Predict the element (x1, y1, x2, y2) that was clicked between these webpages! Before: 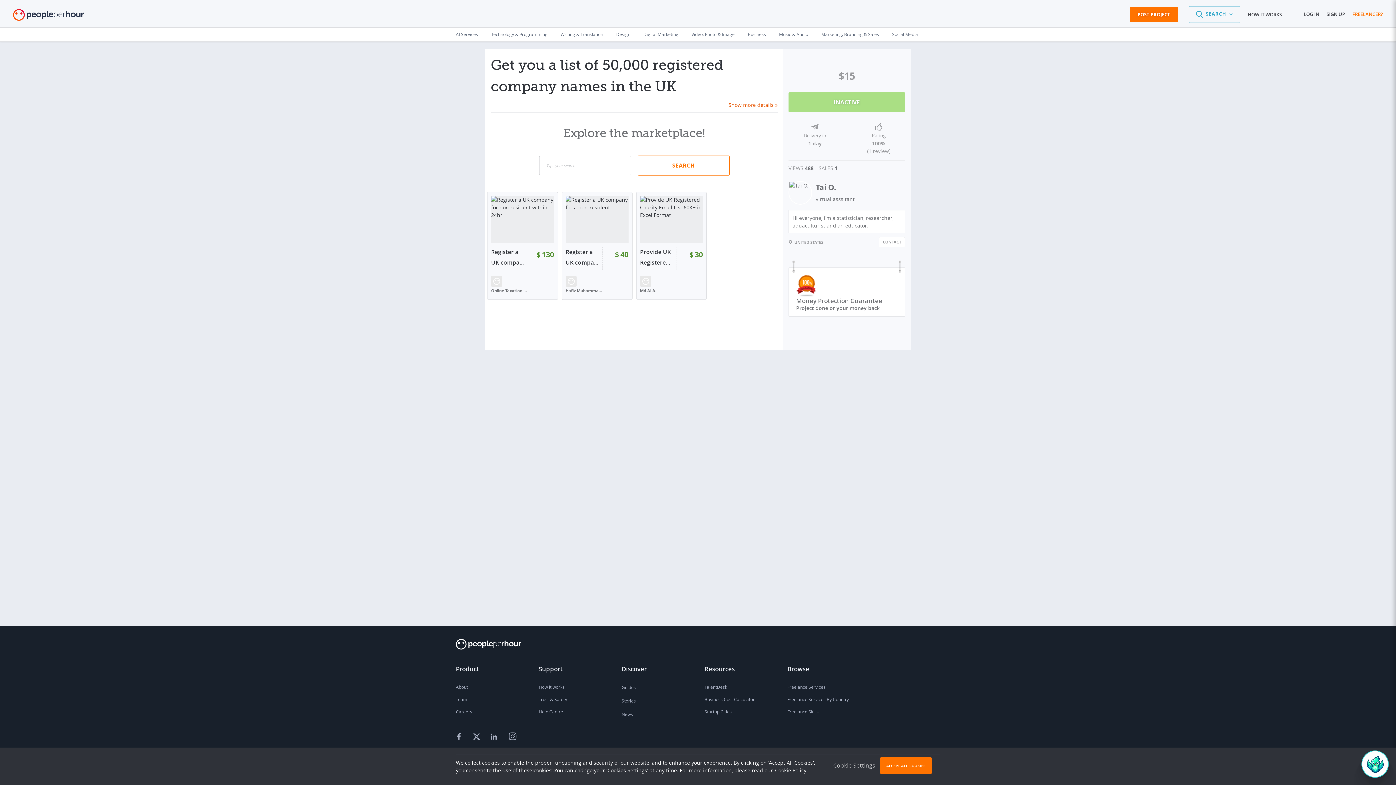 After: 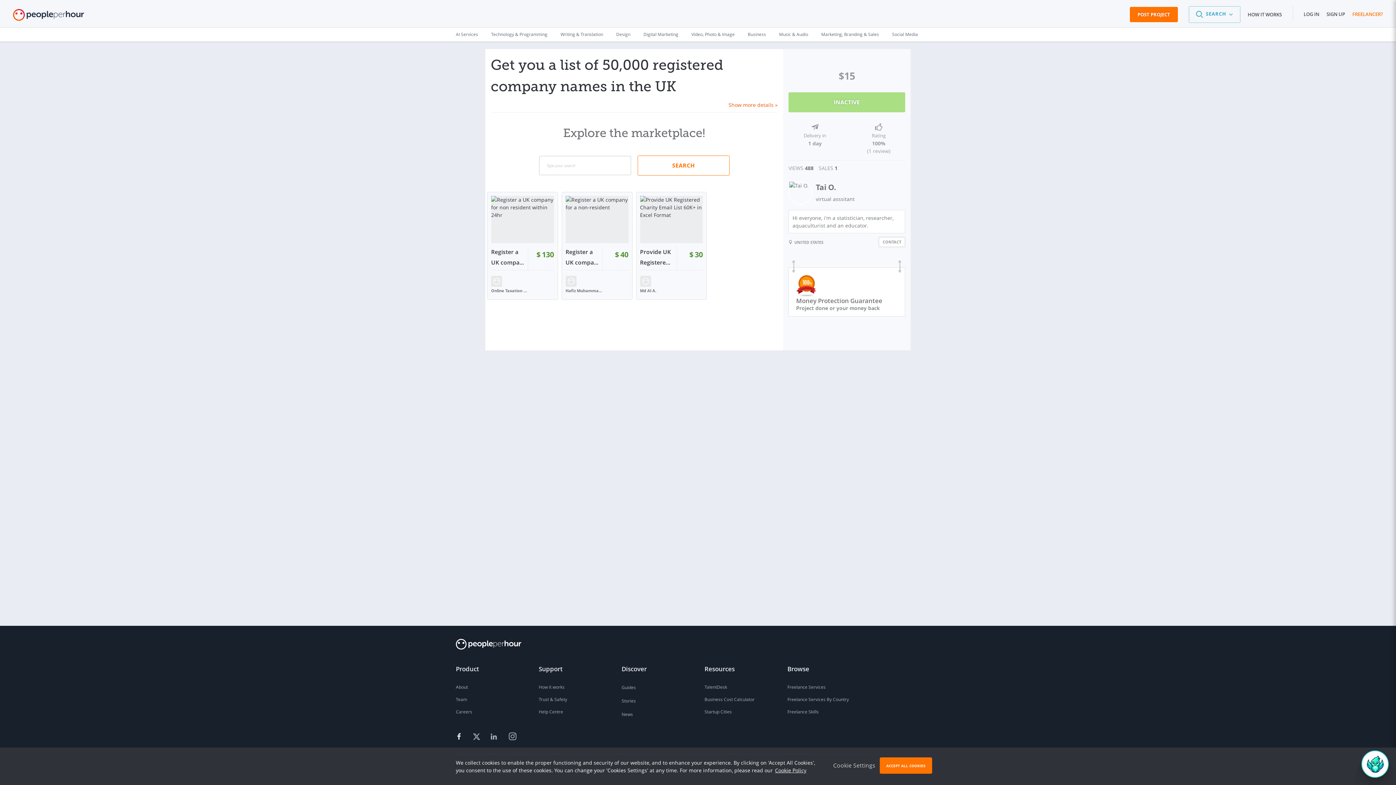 Action: bbox: (451, 728, 469, 745)